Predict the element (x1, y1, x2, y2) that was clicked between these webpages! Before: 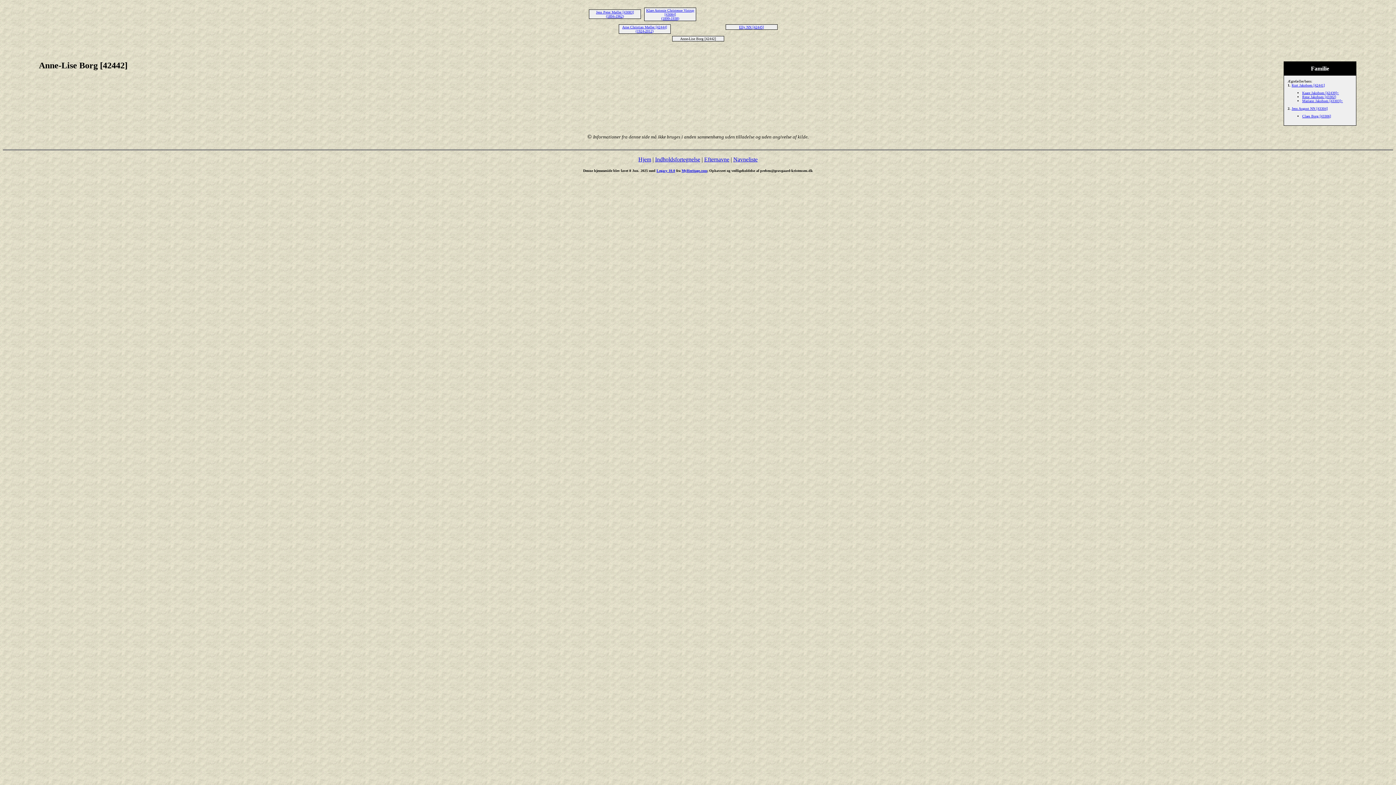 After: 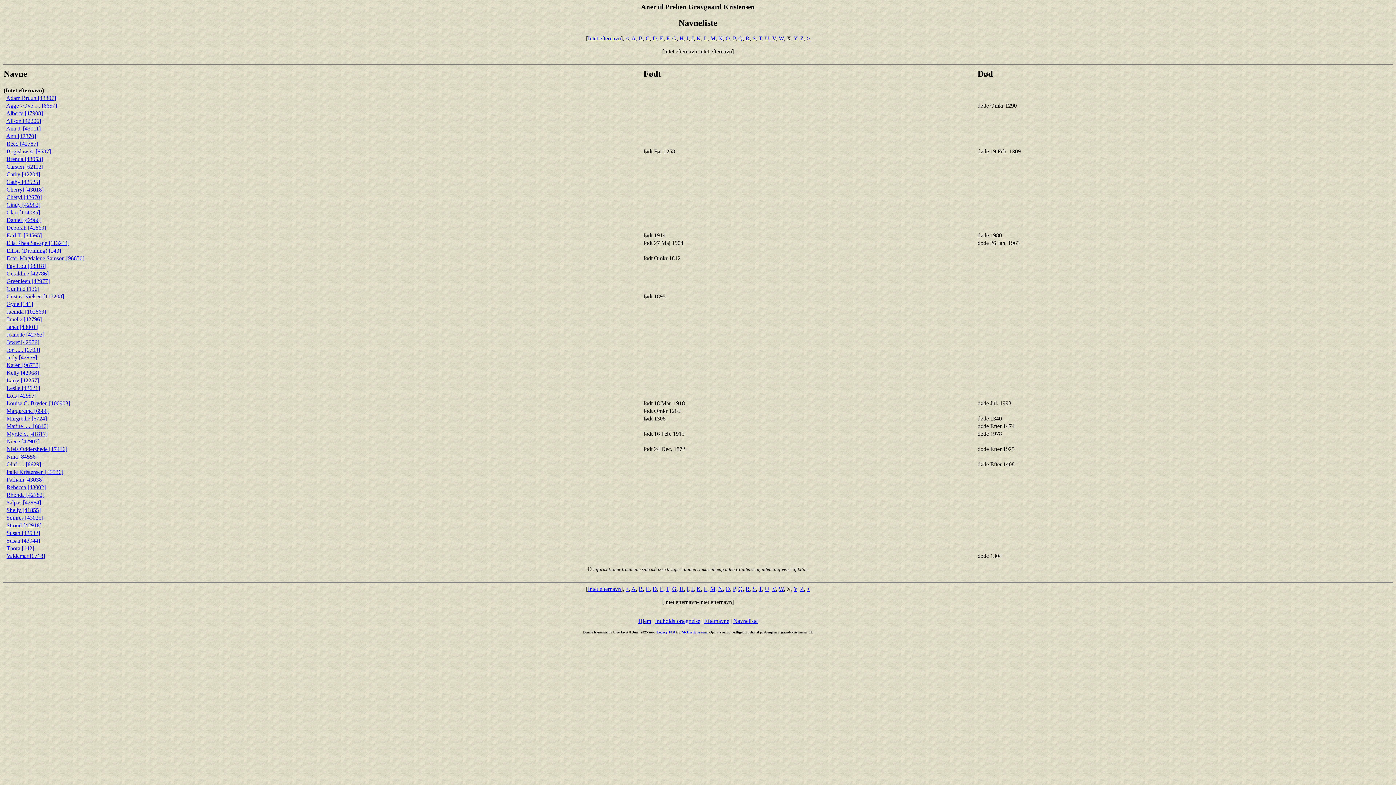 Action: bbox: (733, 156, 757, 162) label: Navneliste